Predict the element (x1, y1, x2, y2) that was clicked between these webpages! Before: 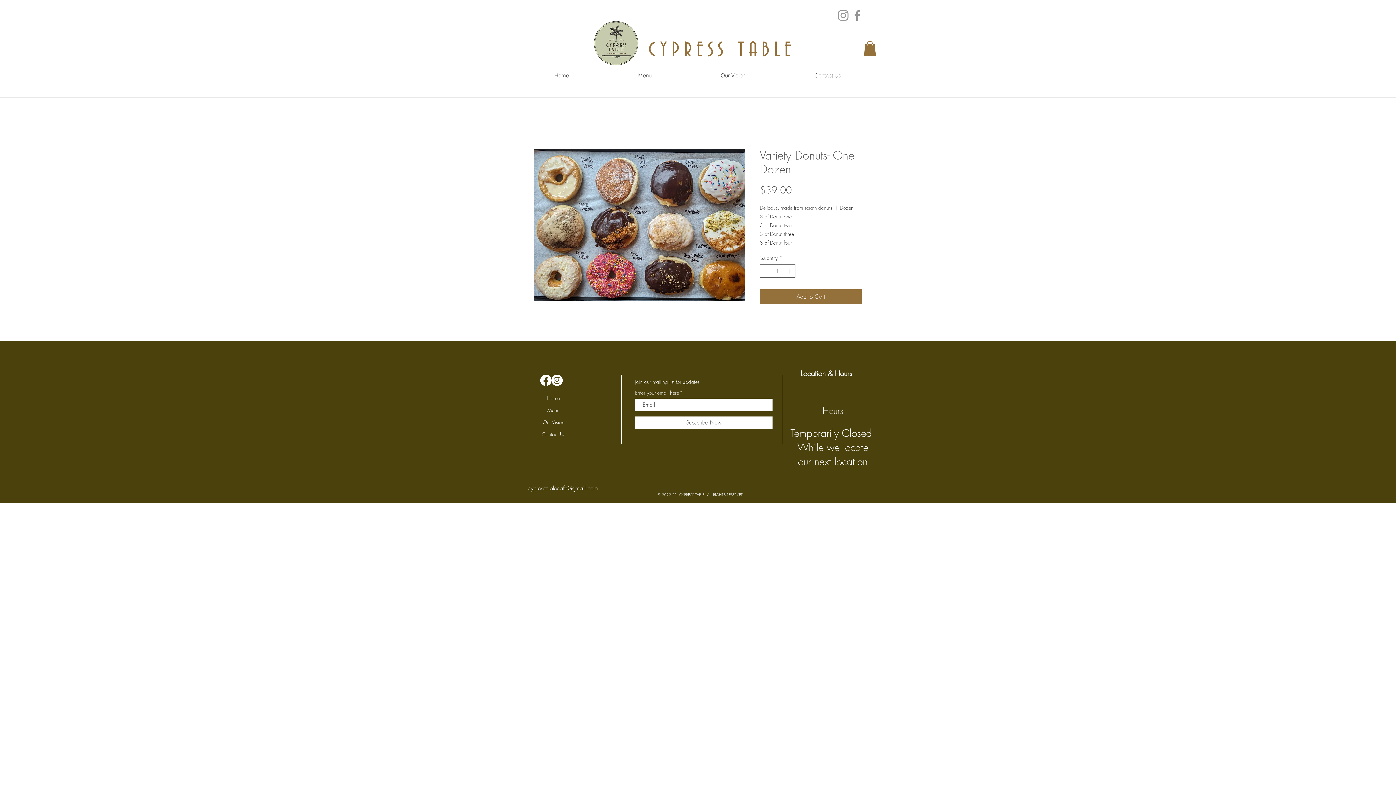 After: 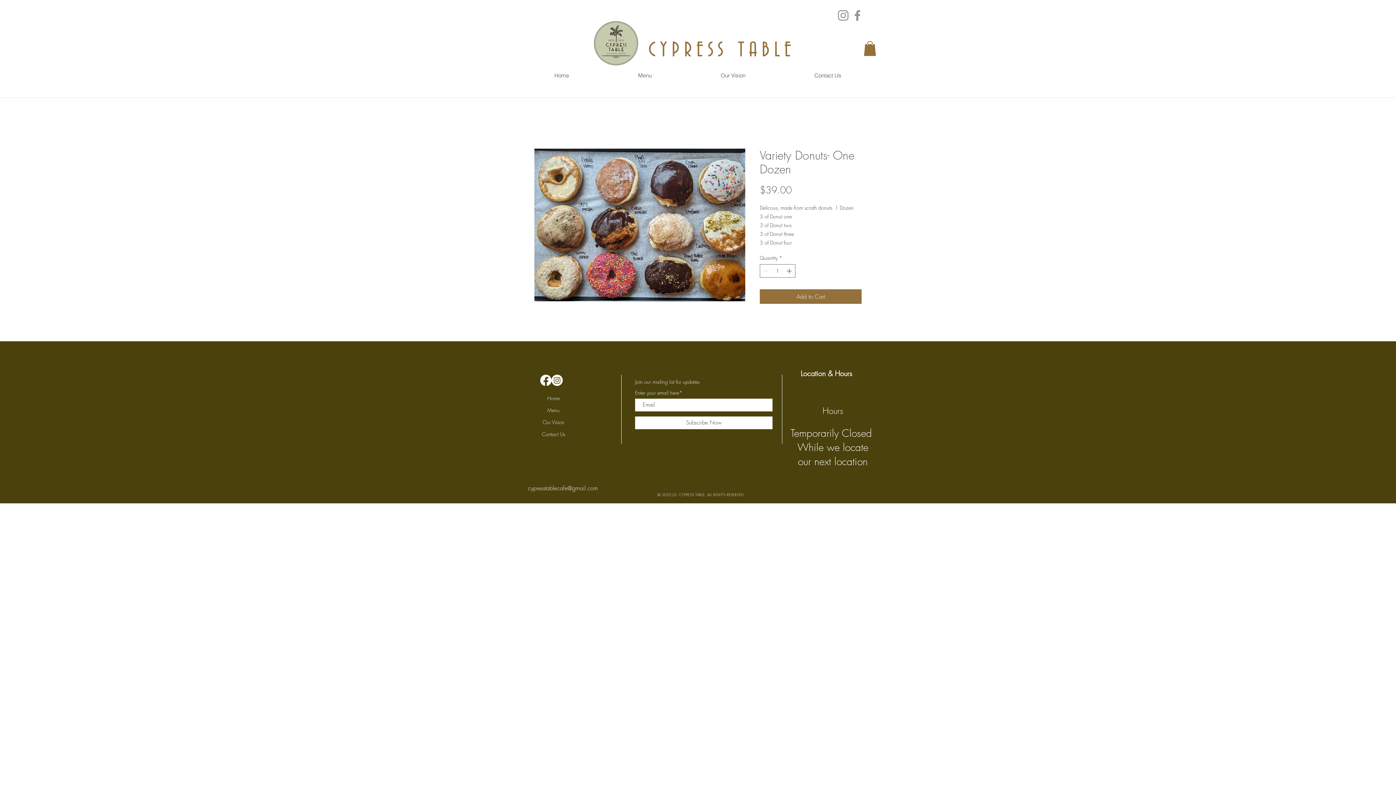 Action: bbox: (528, 484, 598, 492) label: cypresstablecafe@gmail.com